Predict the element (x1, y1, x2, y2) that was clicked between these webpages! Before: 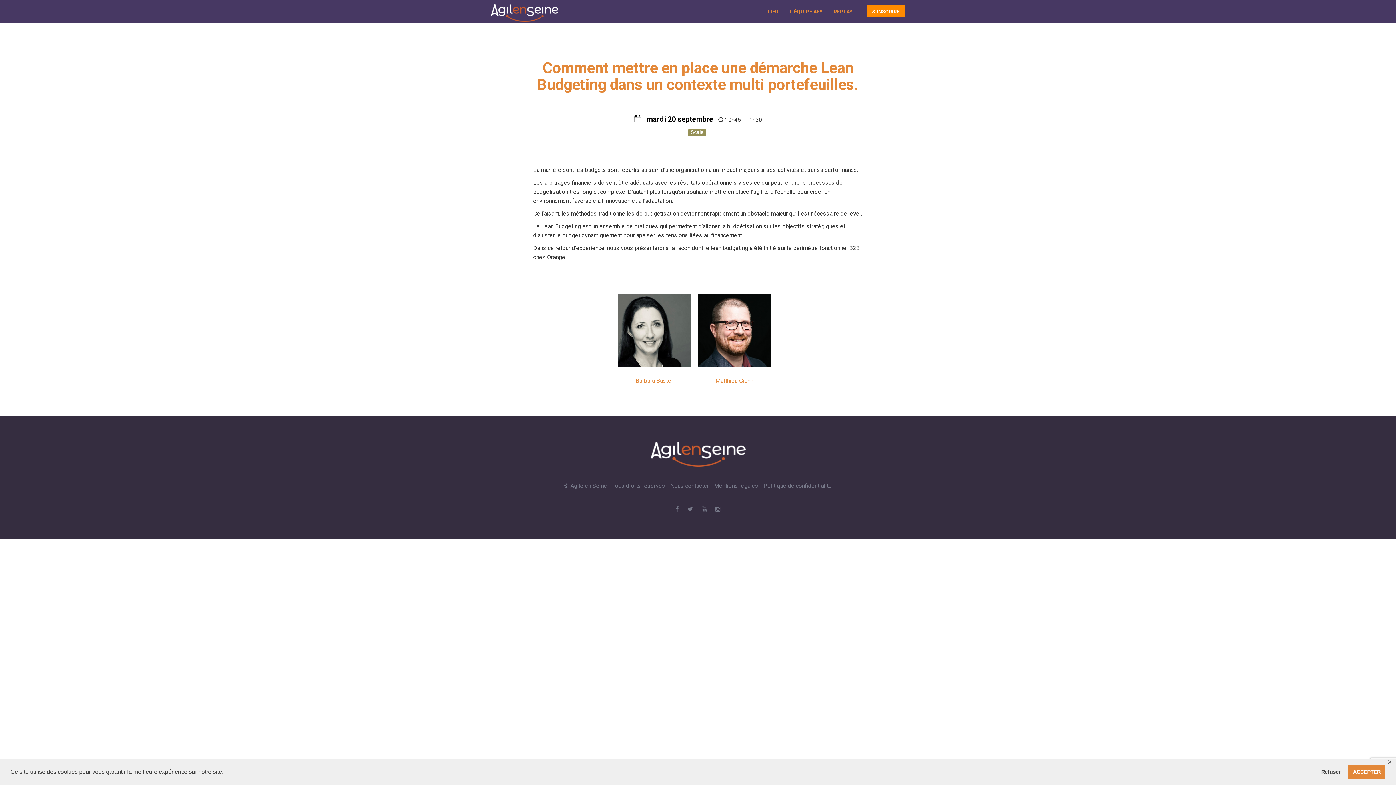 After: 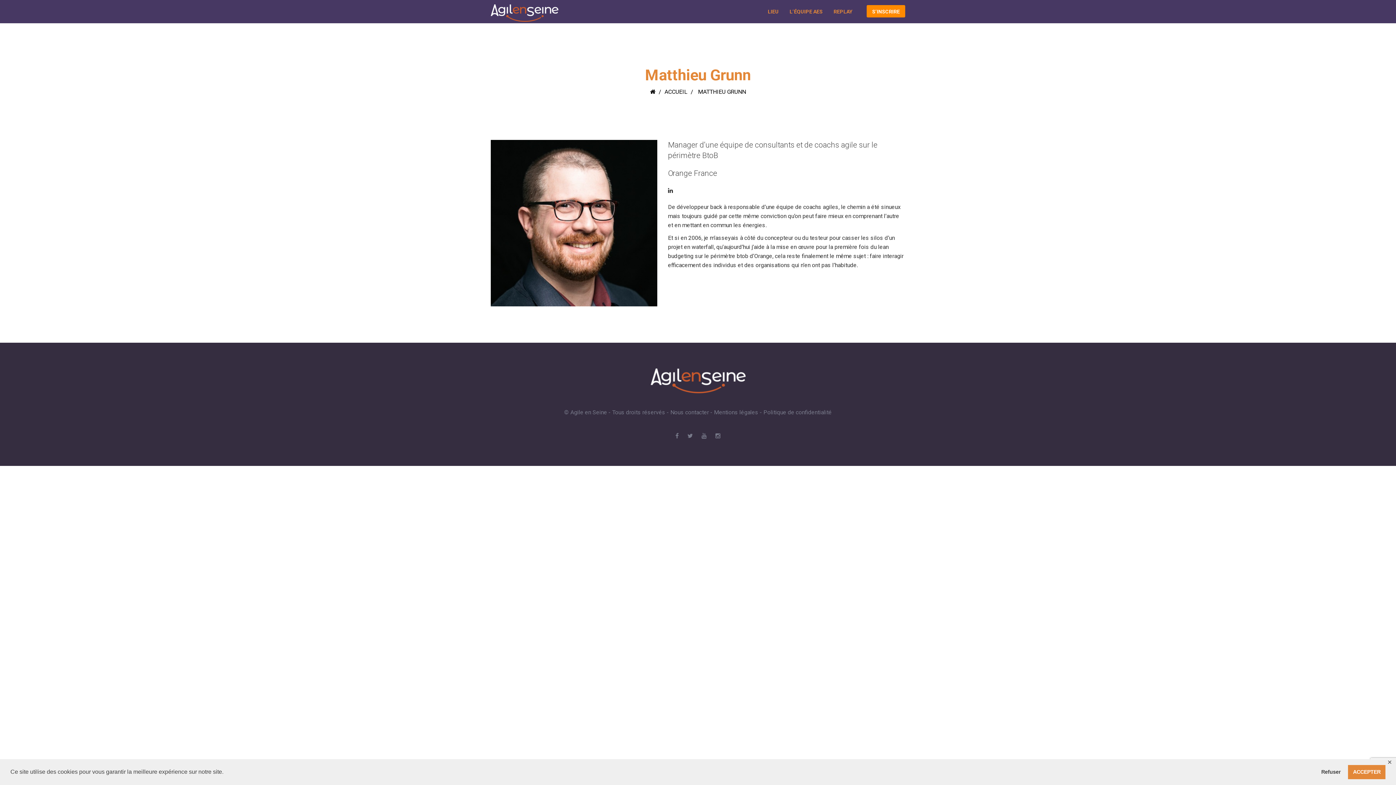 Action: label: 

Matthieu Grunn bbox: (698, 326, 770, 384)